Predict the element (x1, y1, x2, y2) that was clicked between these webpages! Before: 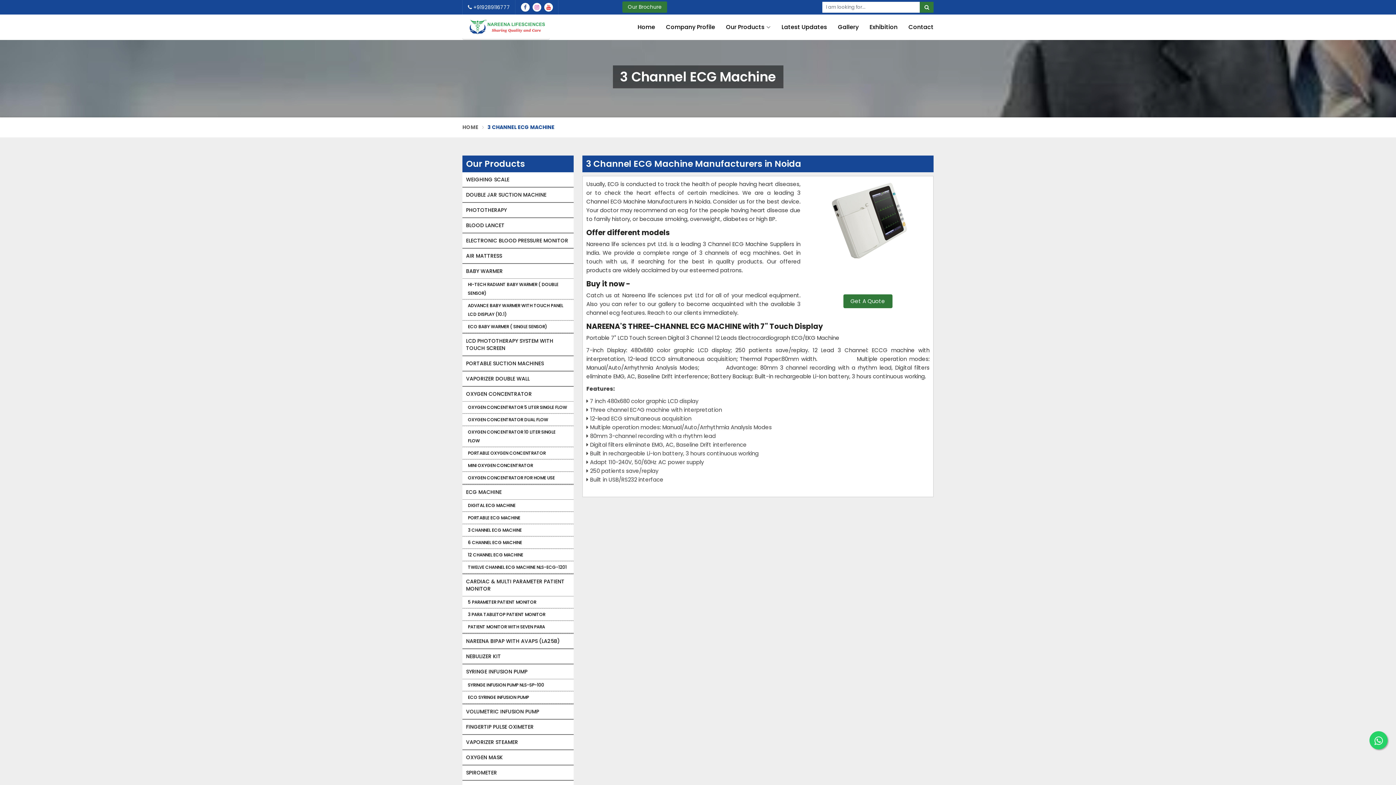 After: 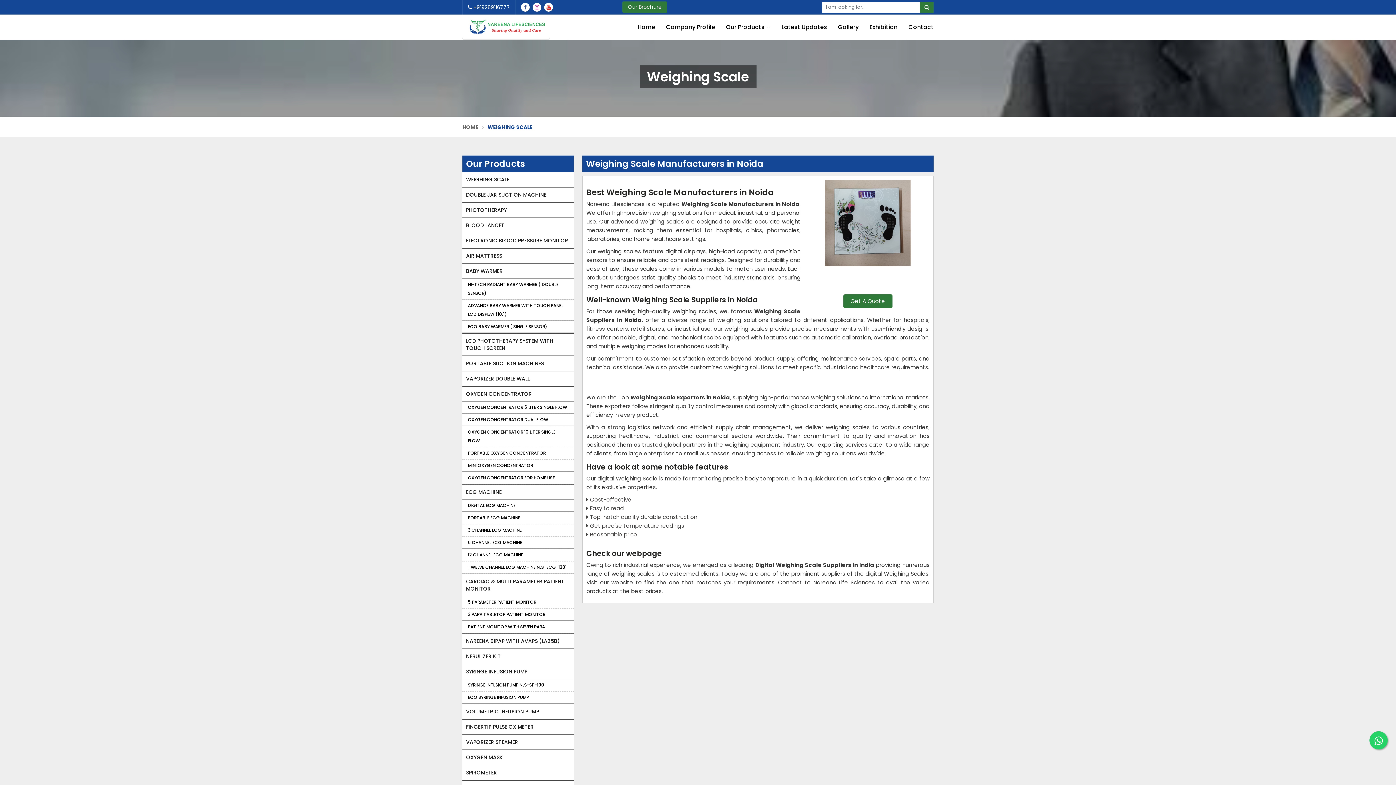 Action: bbox: (462, 172, 573, 187) label: WEIGHING SCALE